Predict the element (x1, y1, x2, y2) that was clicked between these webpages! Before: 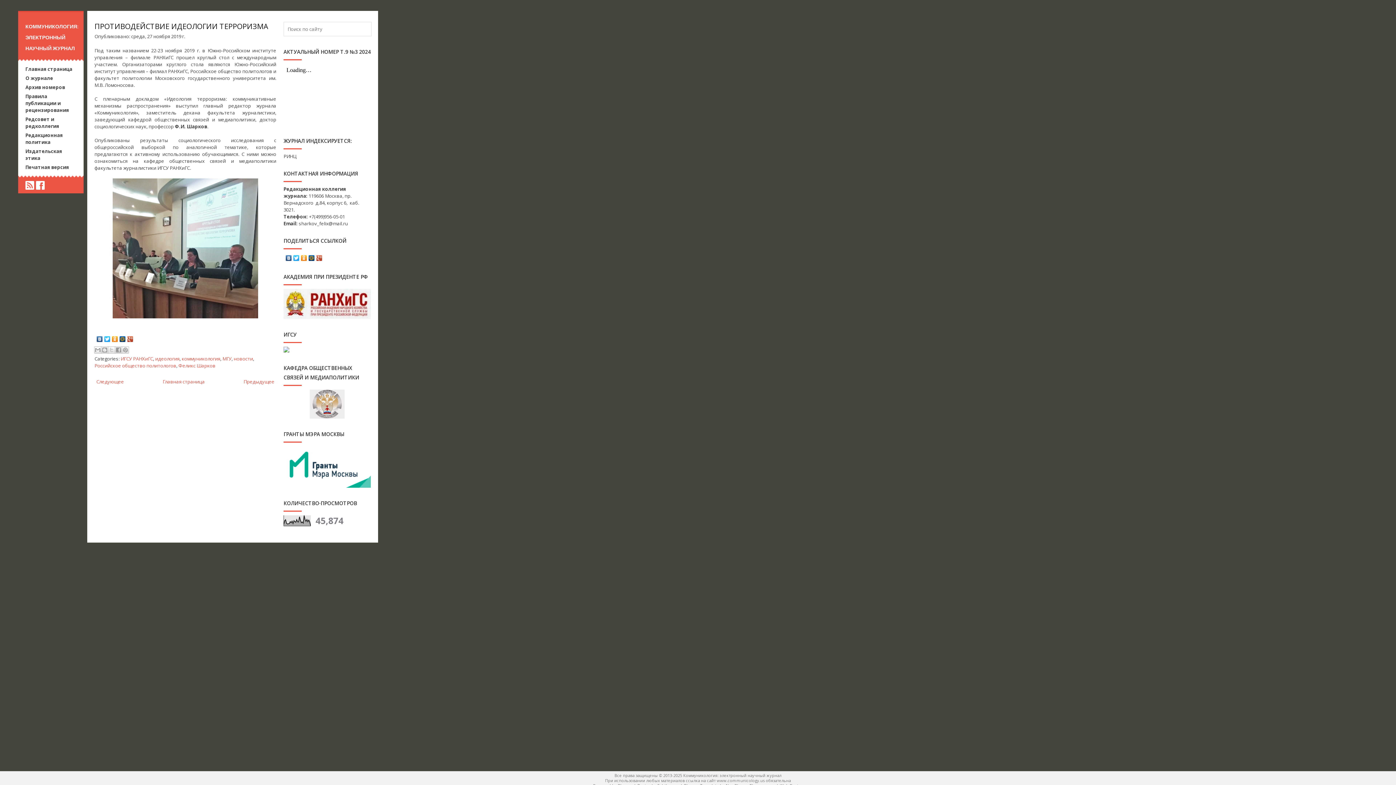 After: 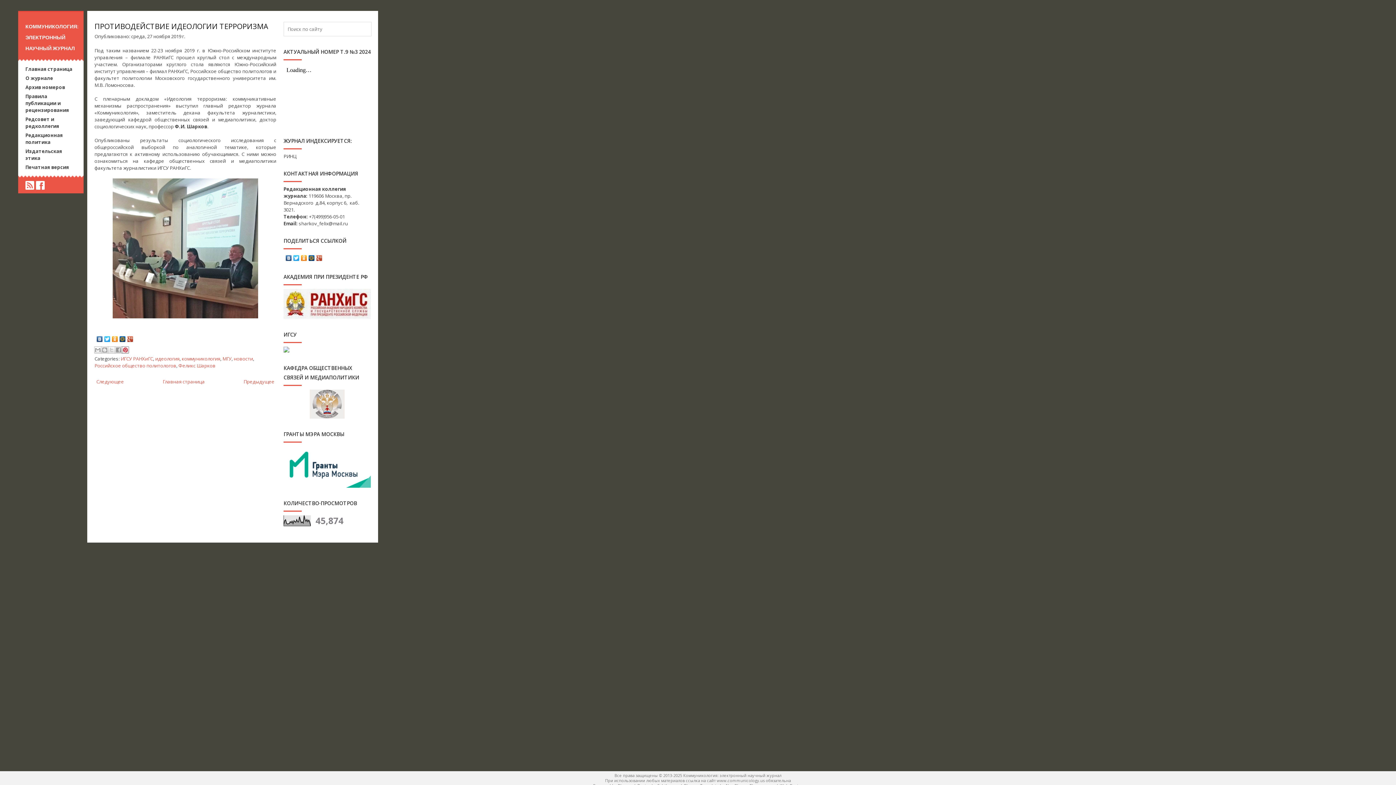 Action: bbox: (121, 346, 129, 353) label: Поделиться в Pinterest